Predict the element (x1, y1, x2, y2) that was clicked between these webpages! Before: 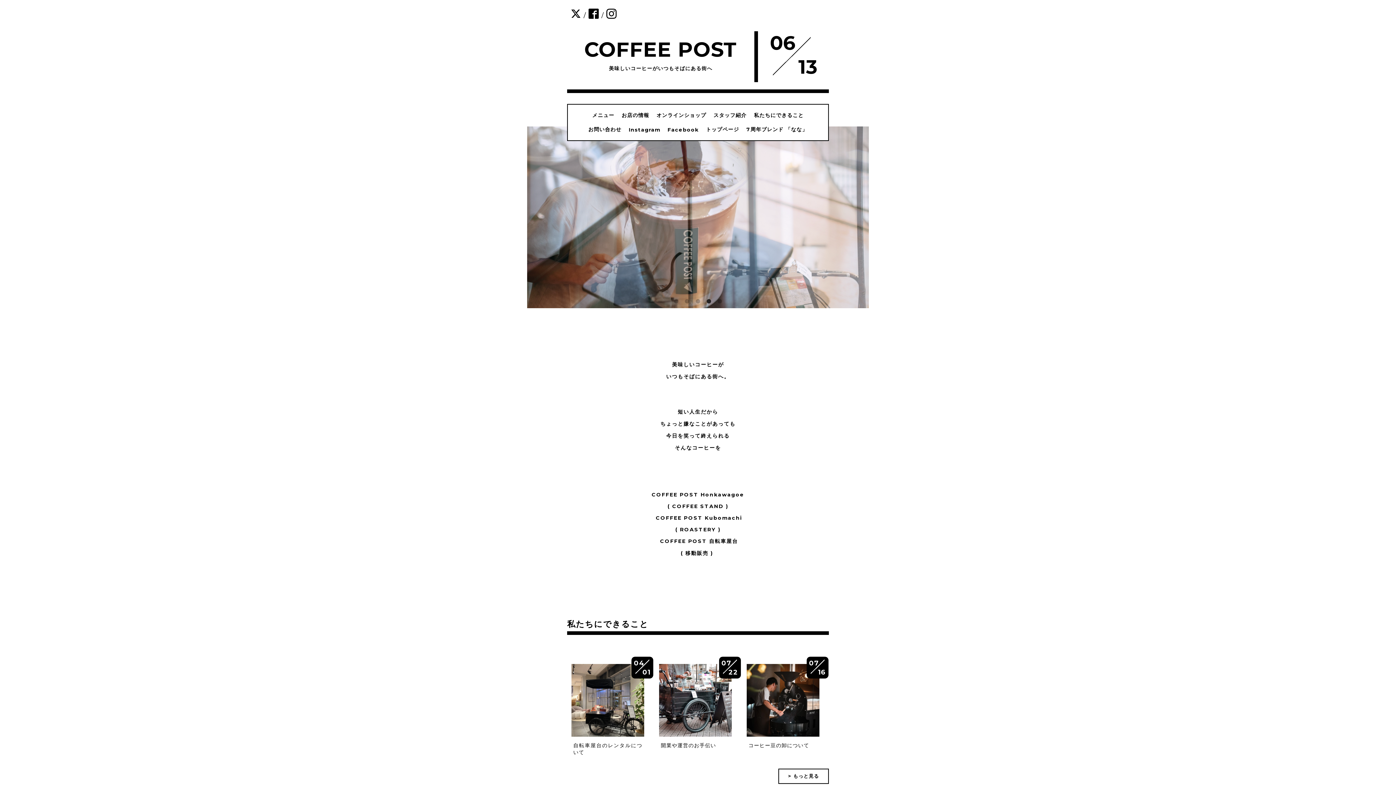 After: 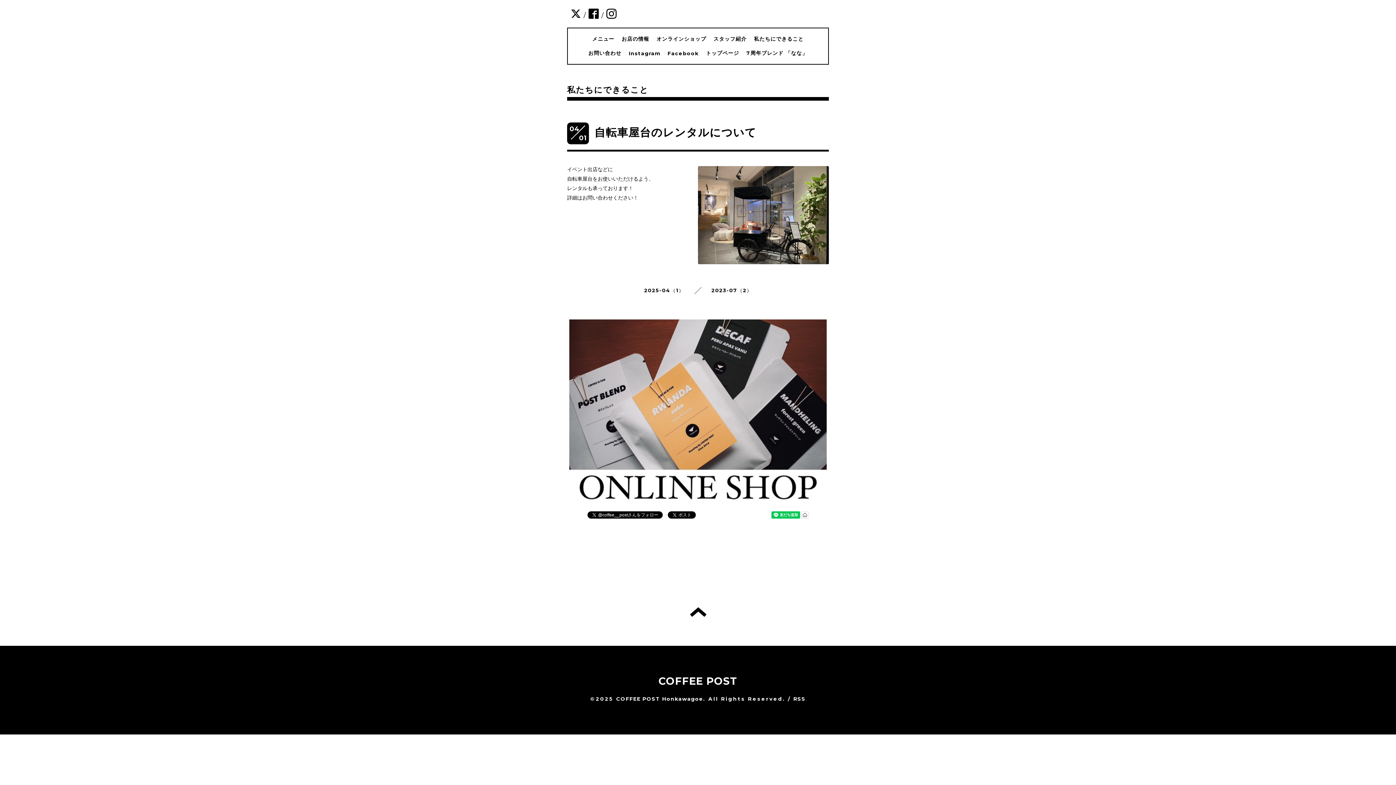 Action: label: 04
01
自転車屋台のレンタルについて bbox: (571, 664, 649, 761)